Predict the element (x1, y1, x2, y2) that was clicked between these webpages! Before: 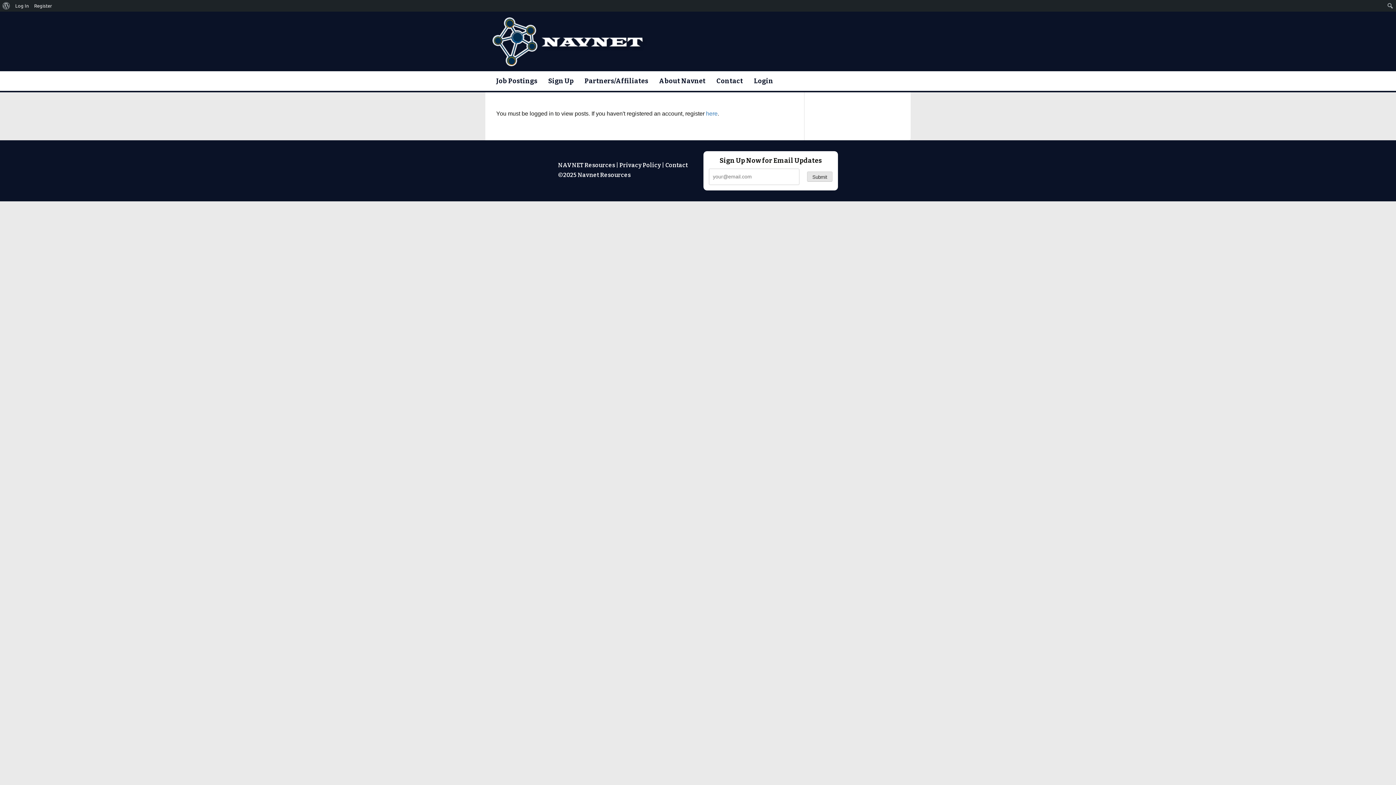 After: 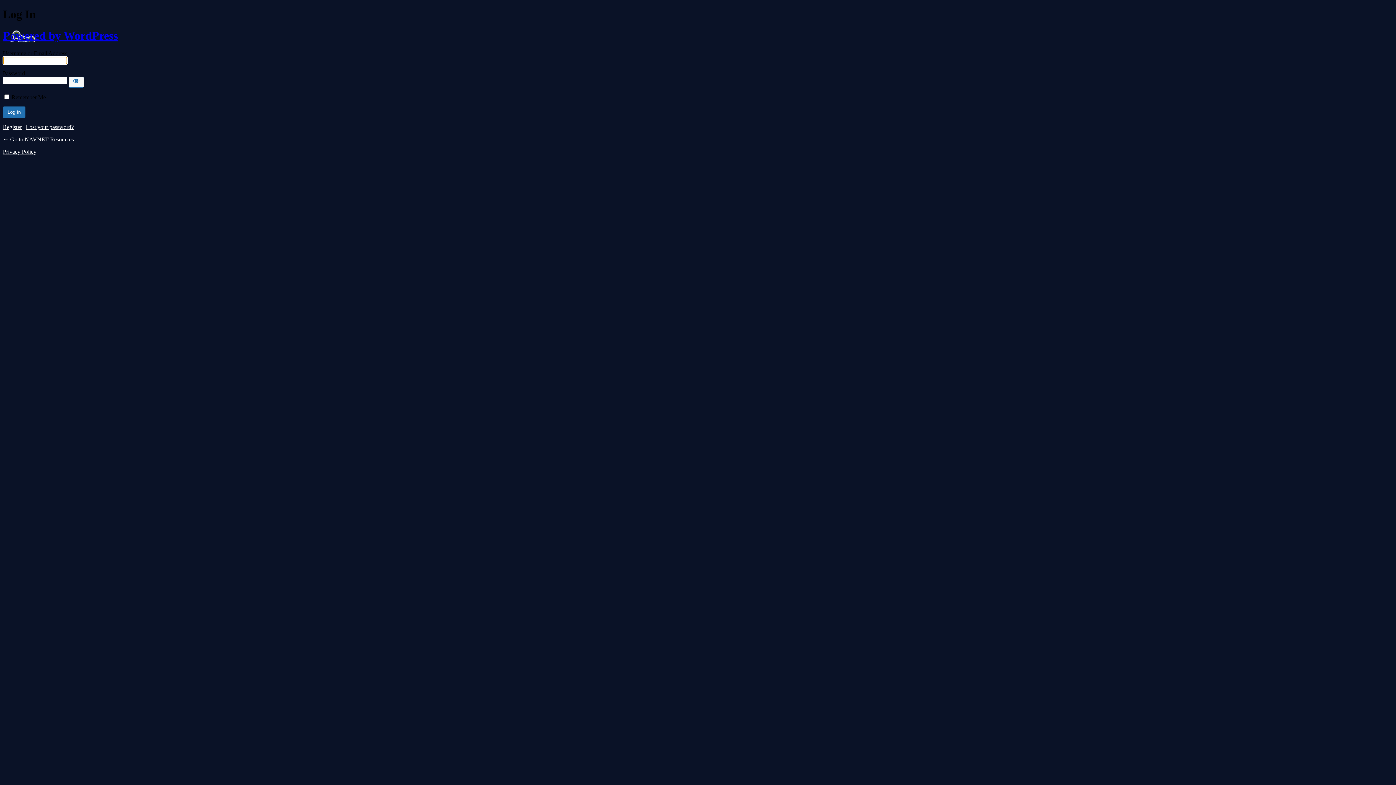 Action: label: Log In bbox: (12, 0, 31, 11)